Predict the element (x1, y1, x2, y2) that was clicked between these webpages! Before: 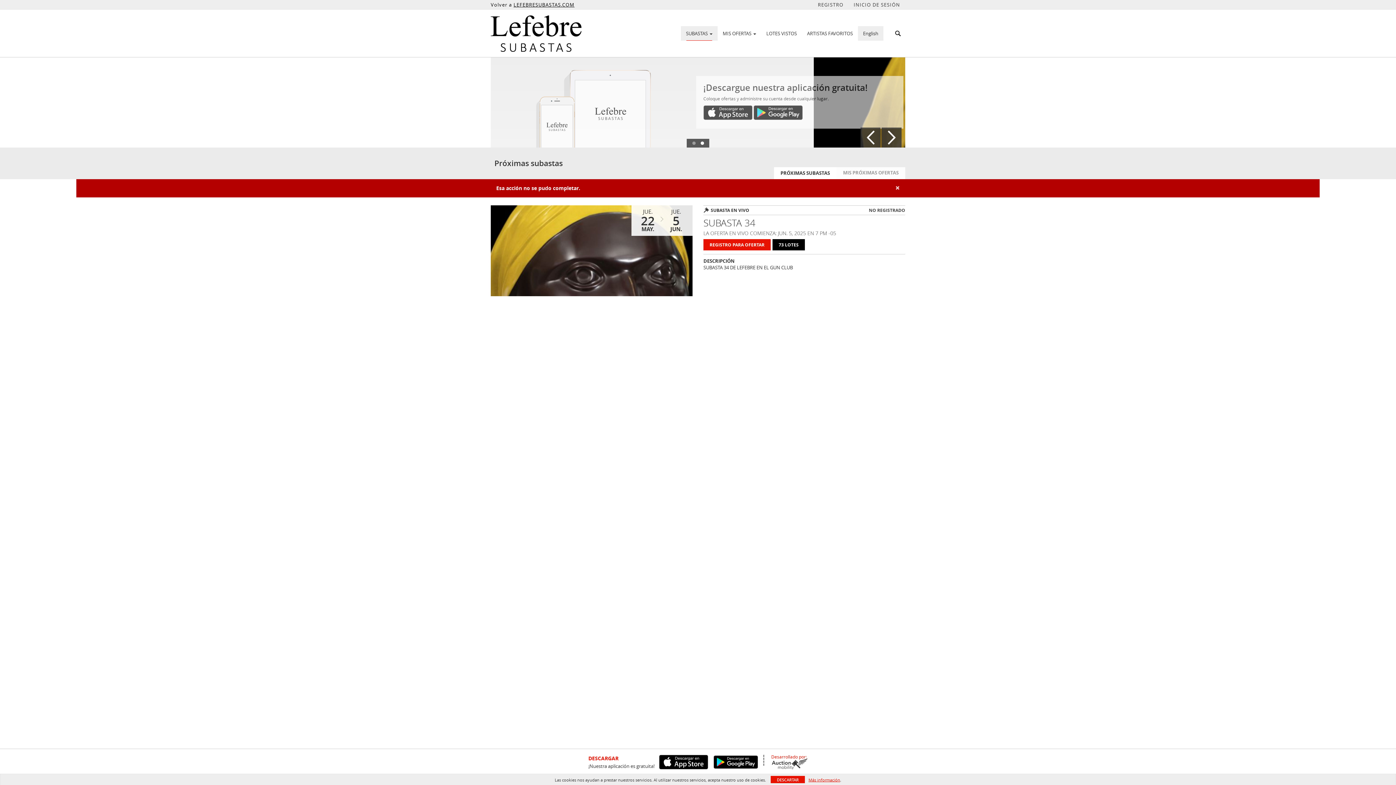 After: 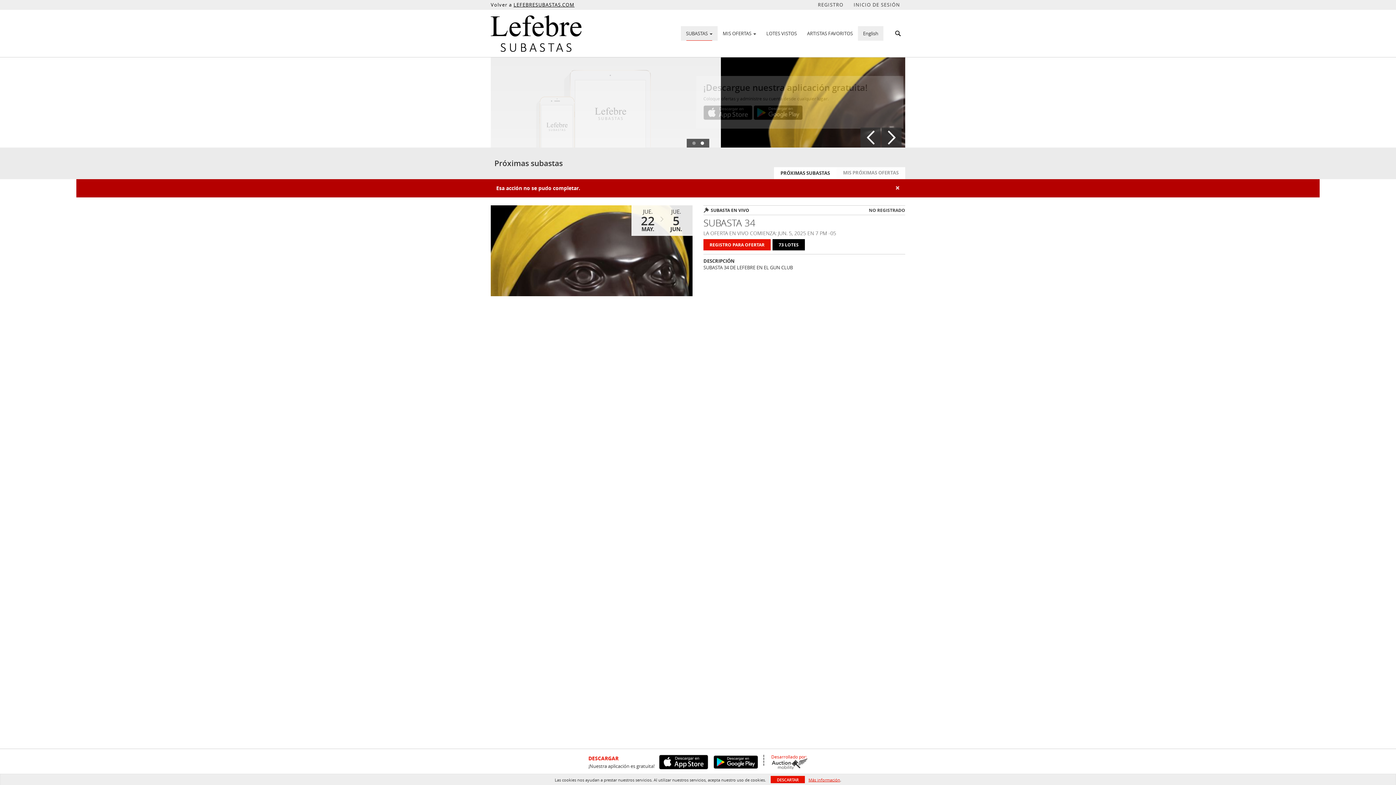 Action: bbox: (654, 755, 708, 769)